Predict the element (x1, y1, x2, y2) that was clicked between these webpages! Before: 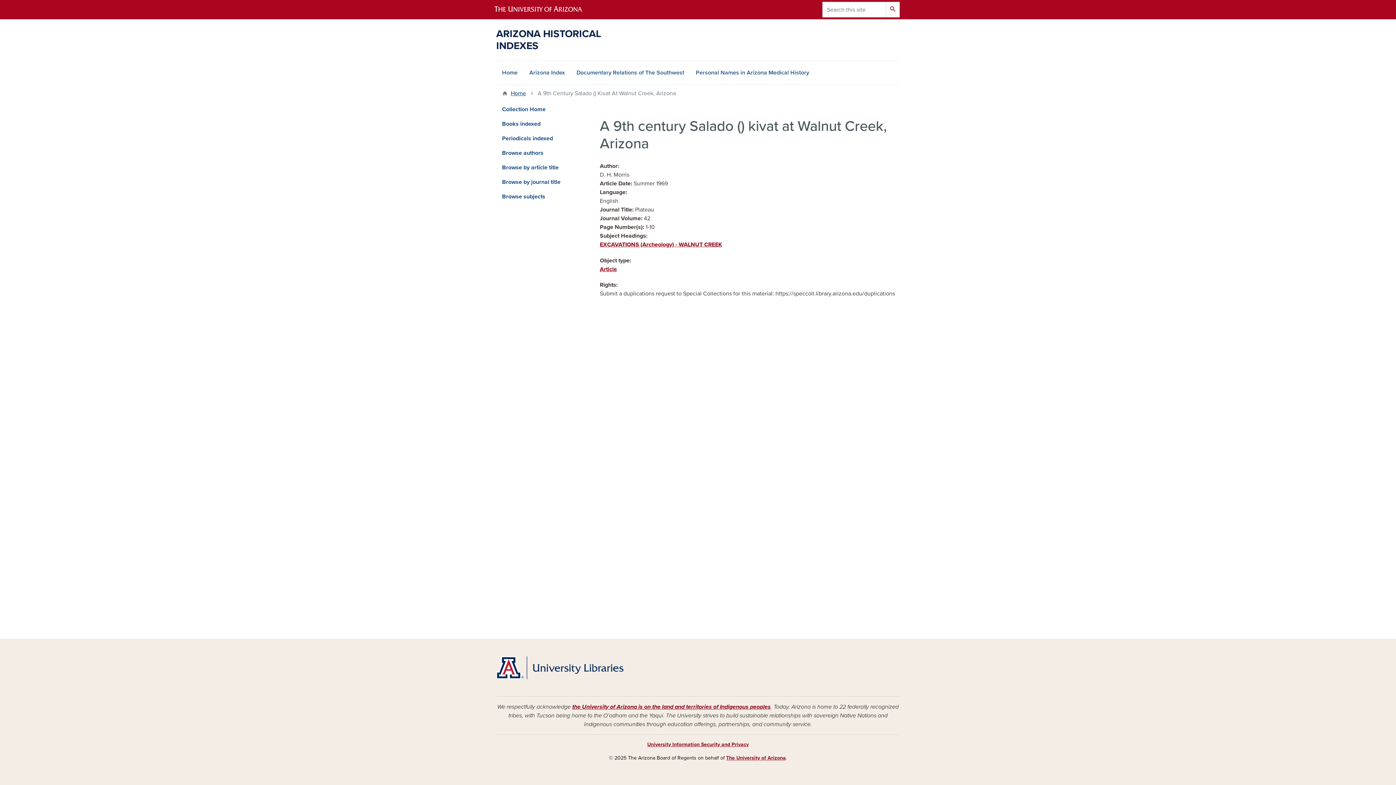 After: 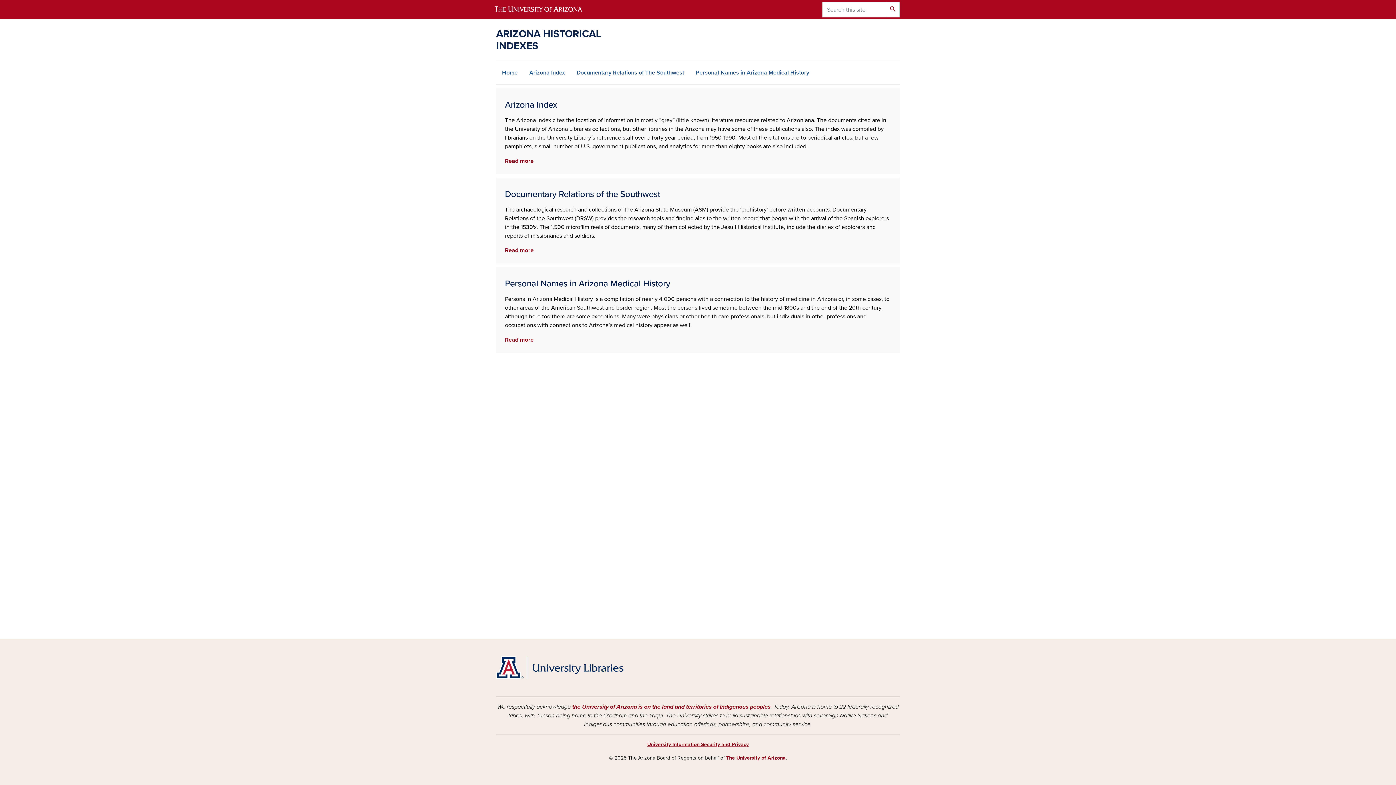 Action: bbox: (496, 61, 523, 84) label: Home